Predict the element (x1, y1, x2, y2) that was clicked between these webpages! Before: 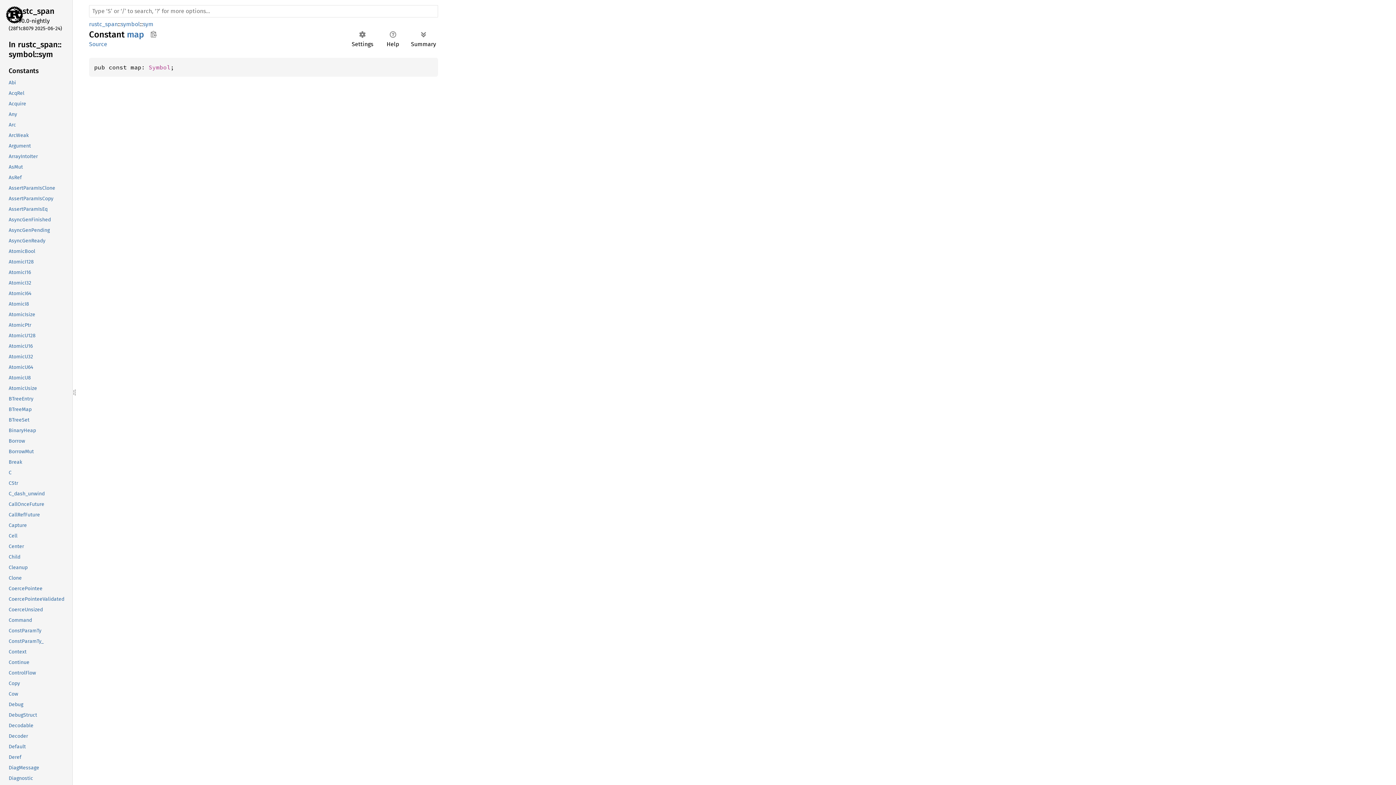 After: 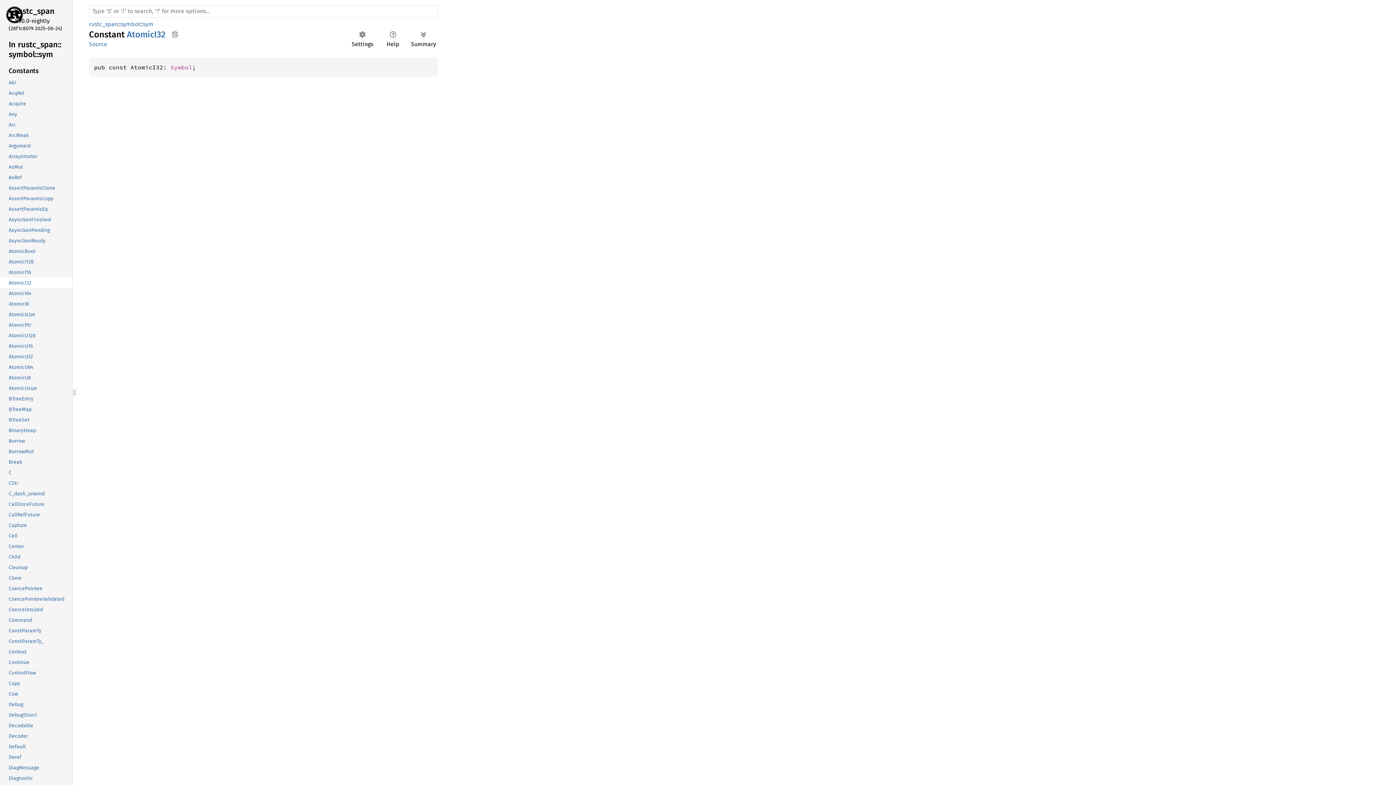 Action: label: AtomicI32 bbox: (-1, 277, 70, 288)